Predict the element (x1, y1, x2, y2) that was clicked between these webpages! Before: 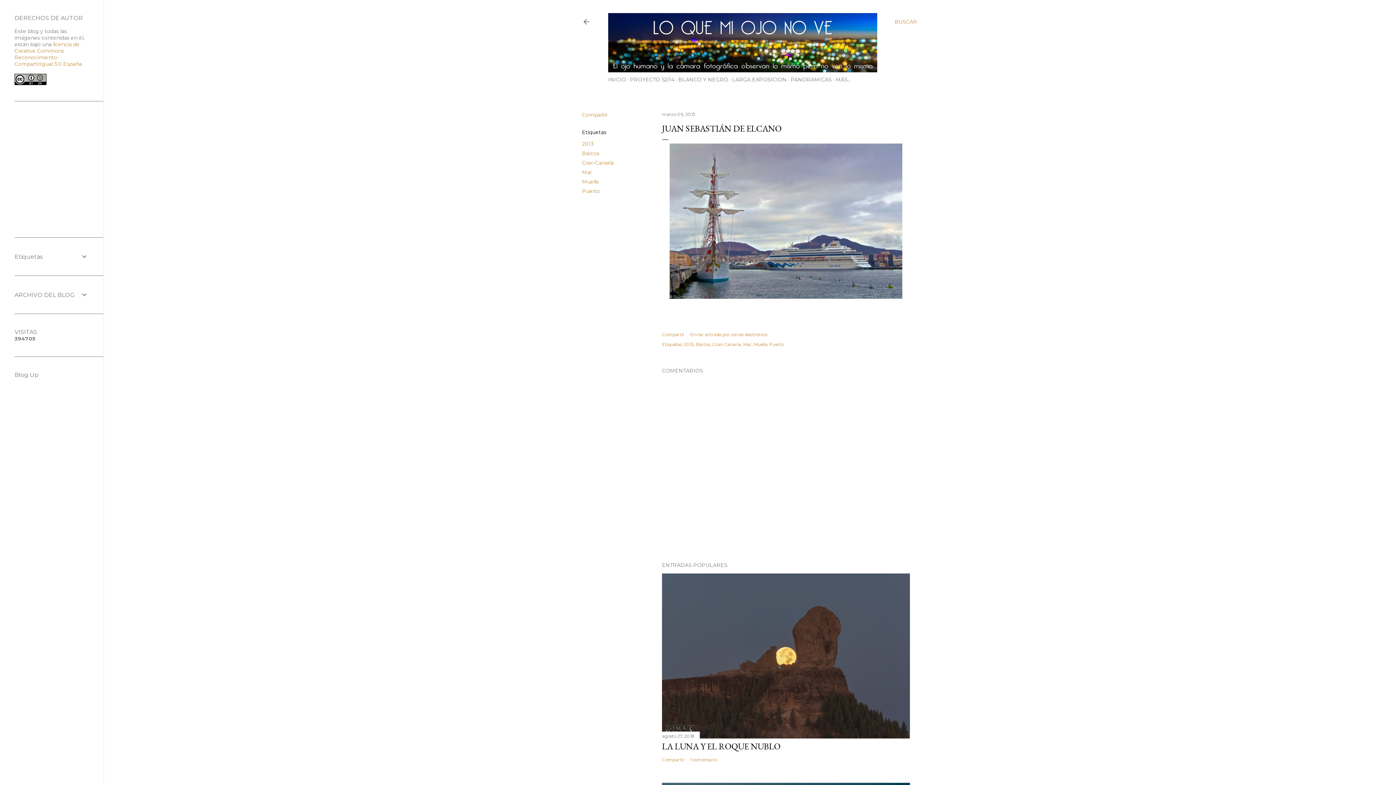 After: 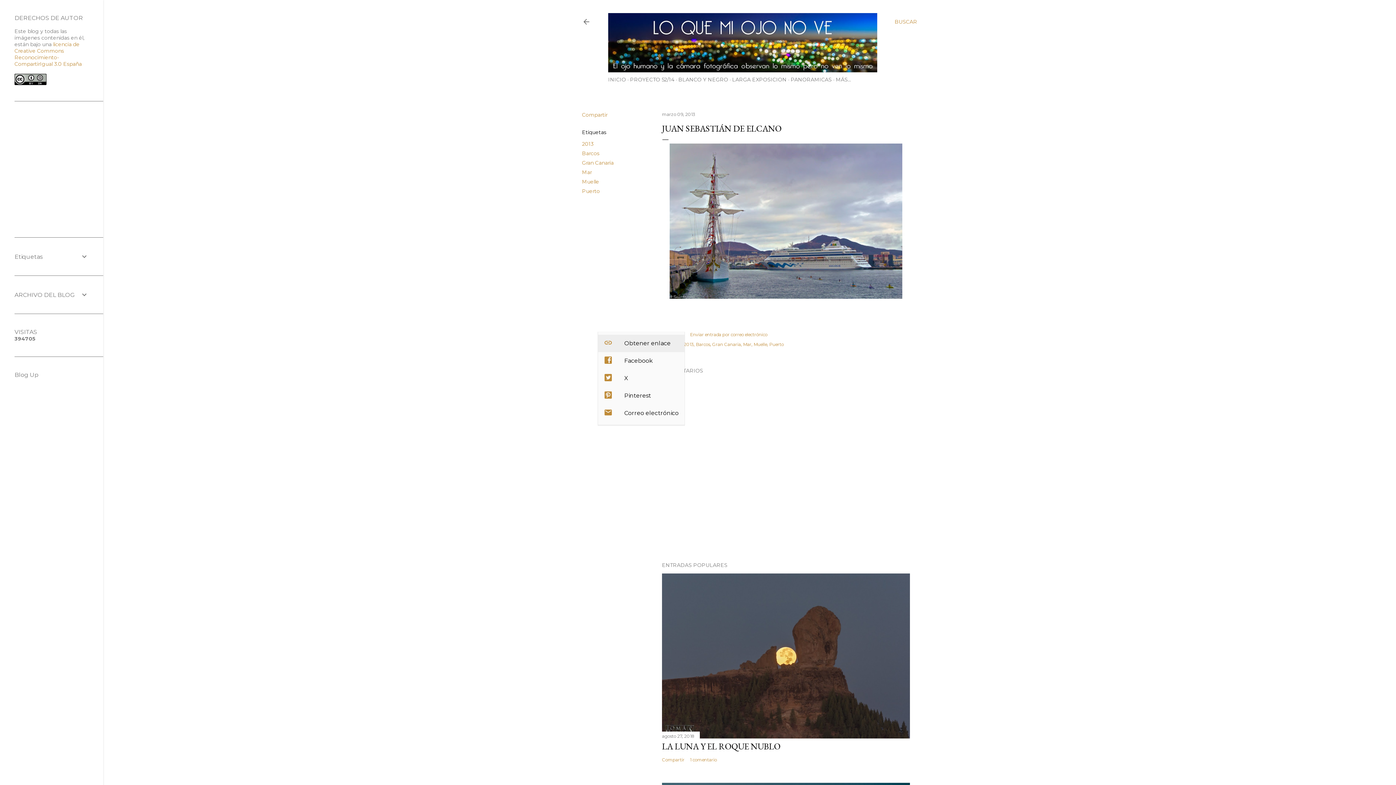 Action: bbox: (662, 331, 684, 337) label: Compartir